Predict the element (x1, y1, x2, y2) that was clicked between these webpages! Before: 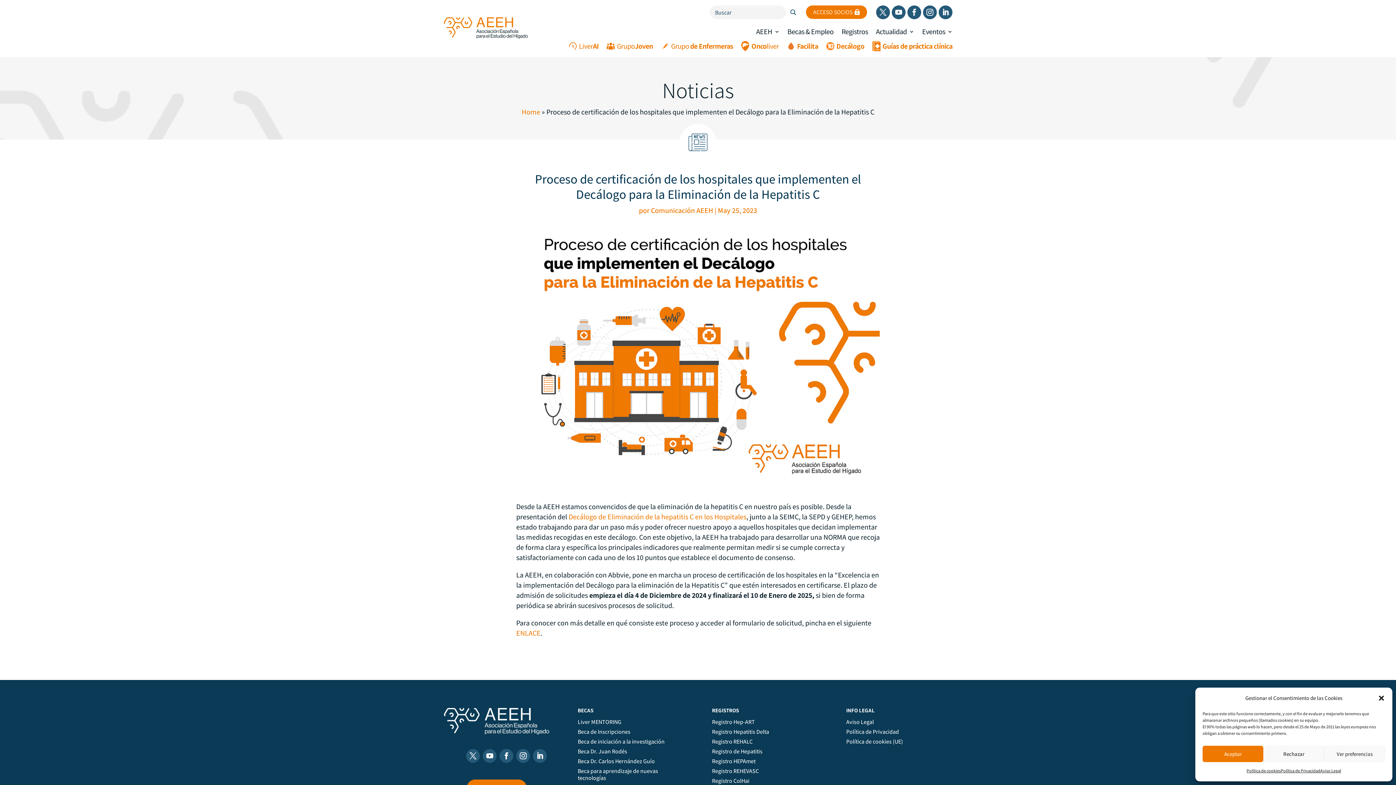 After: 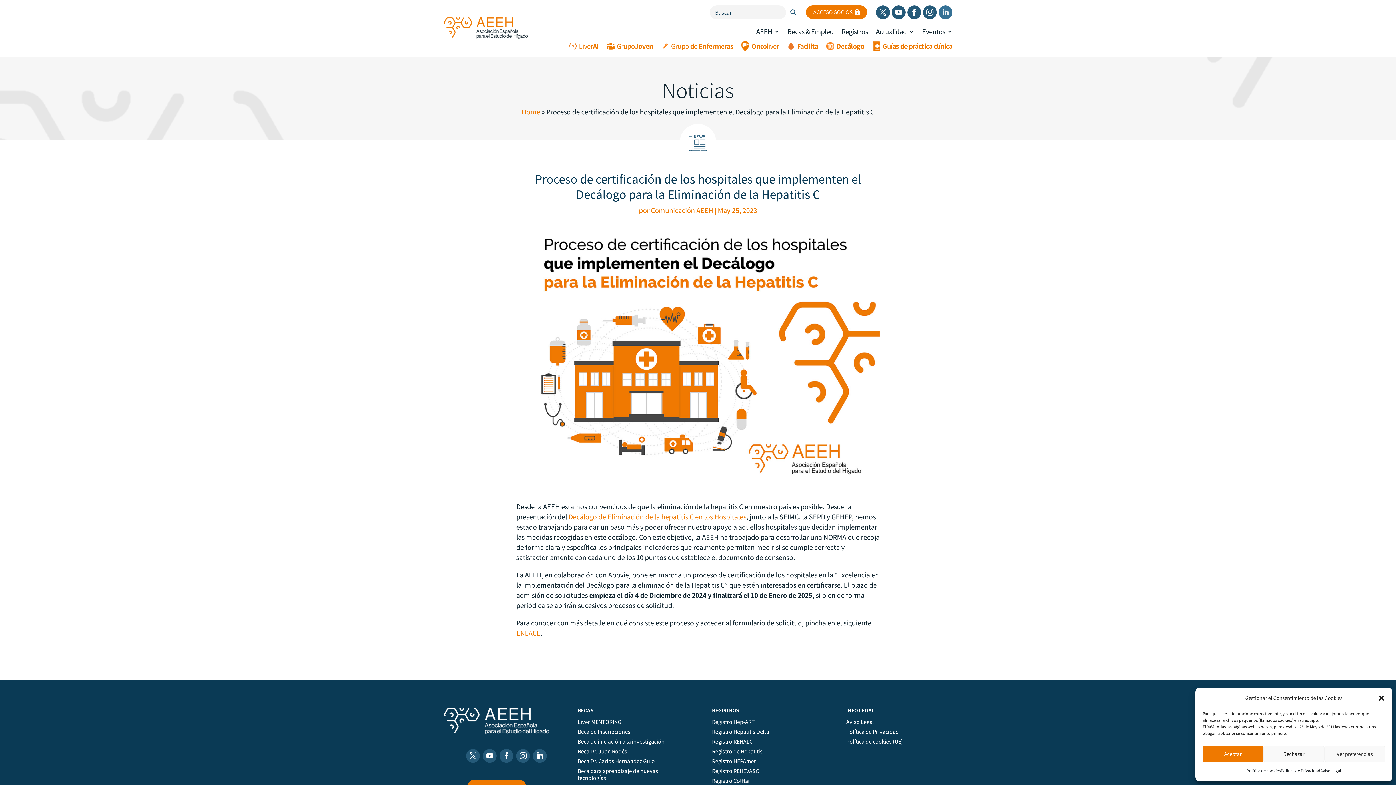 Action: bbox: (938, 5, 952, 19)